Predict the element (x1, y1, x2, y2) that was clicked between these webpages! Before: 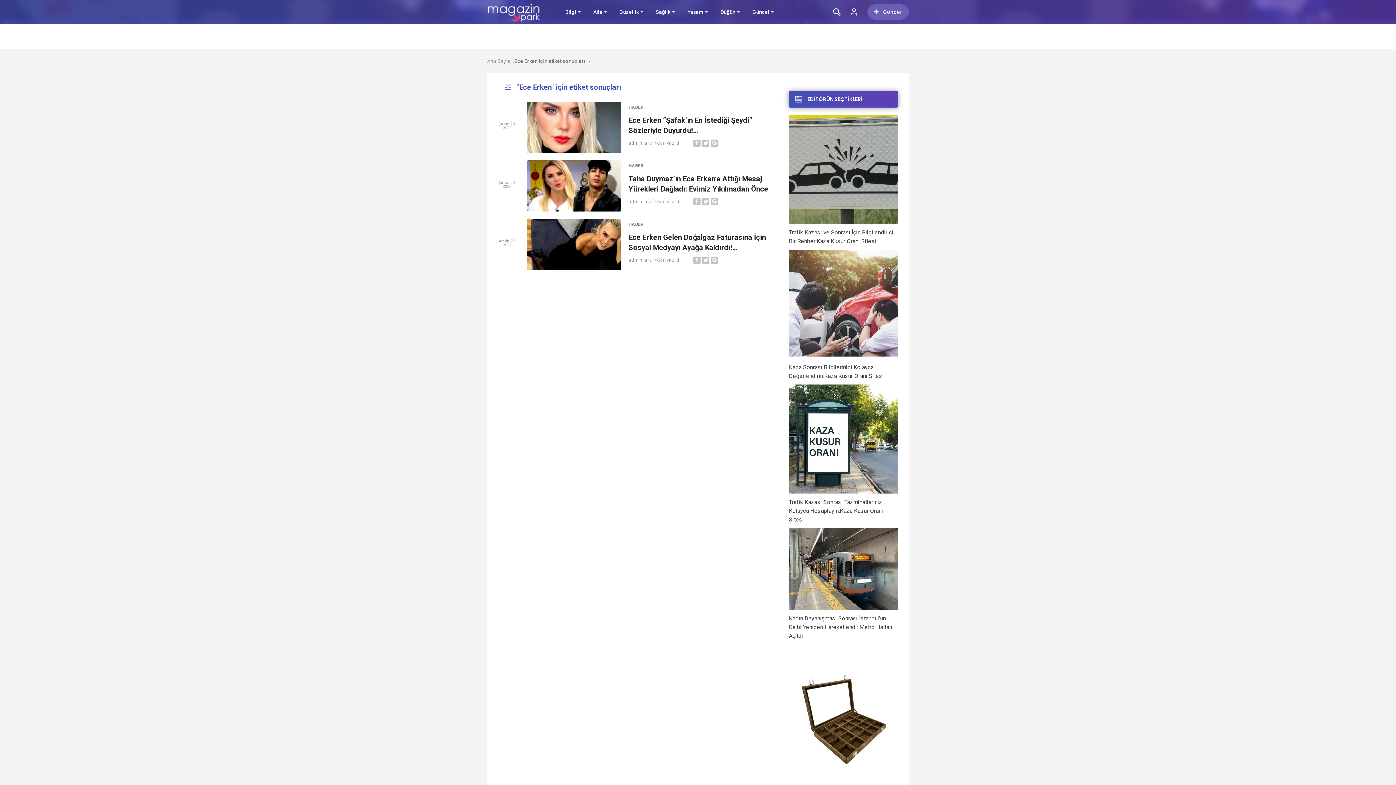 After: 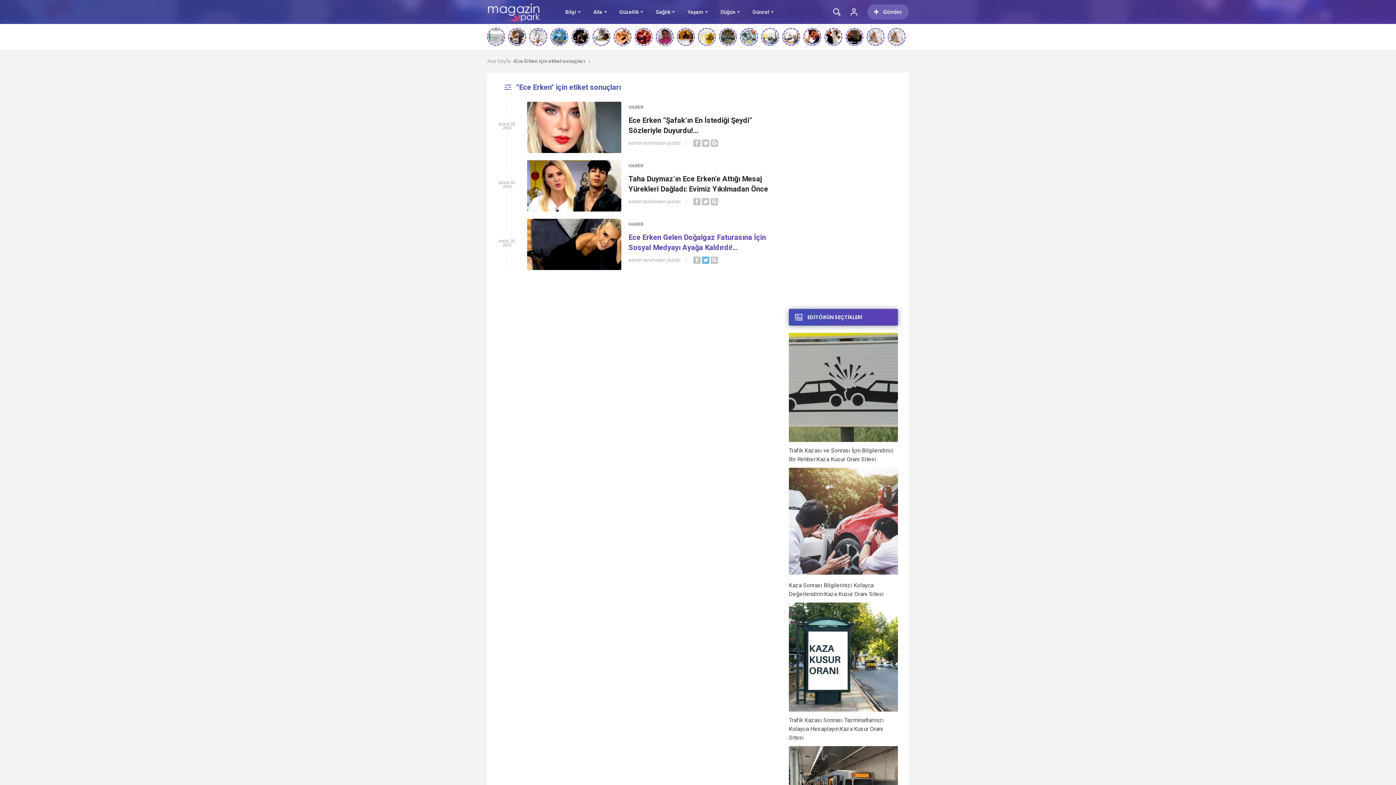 Action: bbox: (702, 256, 709, 264)